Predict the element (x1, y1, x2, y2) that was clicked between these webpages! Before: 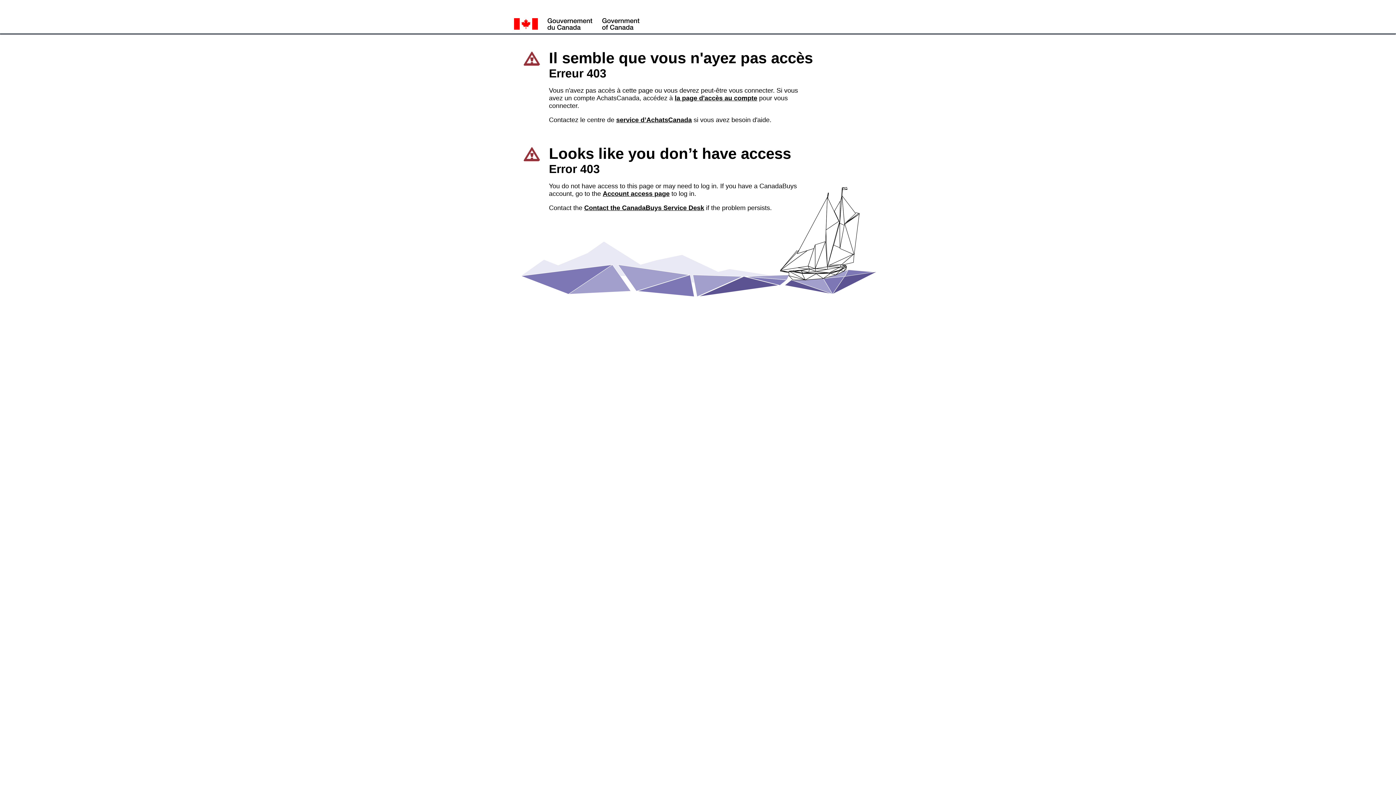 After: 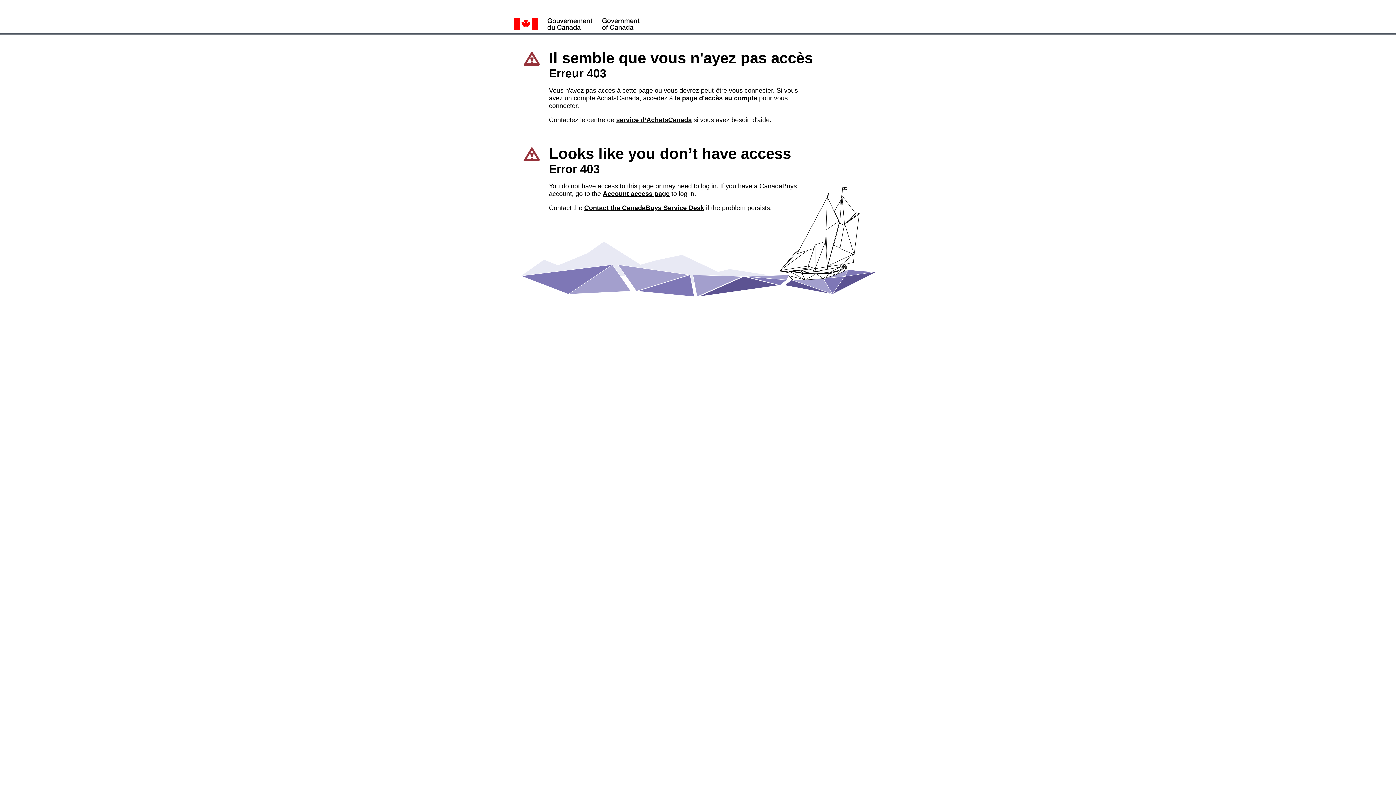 Action: label: service d’AchatsCanada bbox: (616, 116, 692, 123)